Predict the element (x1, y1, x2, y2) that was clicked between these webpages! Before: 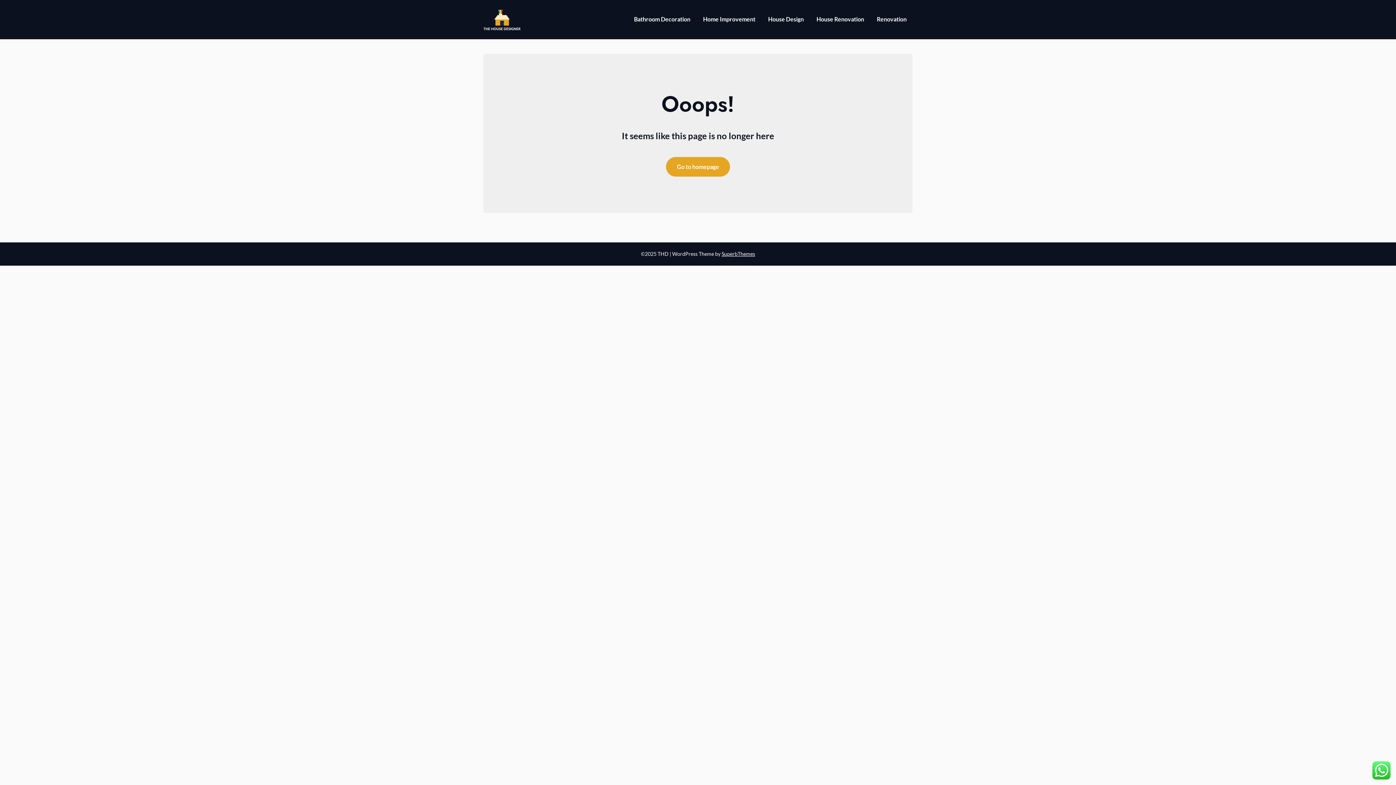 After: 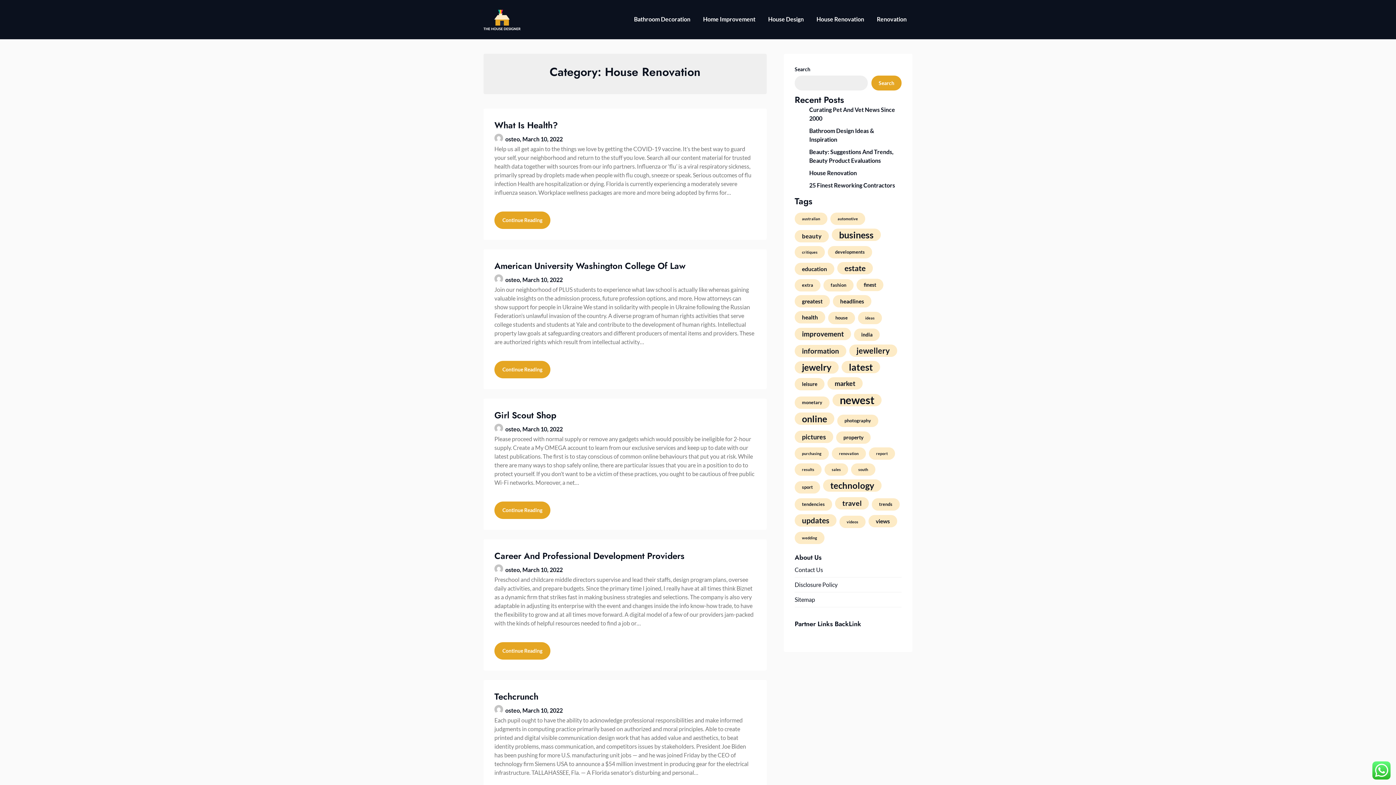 Action: bbox: (810, 7, 870, 32) label: House Renovation